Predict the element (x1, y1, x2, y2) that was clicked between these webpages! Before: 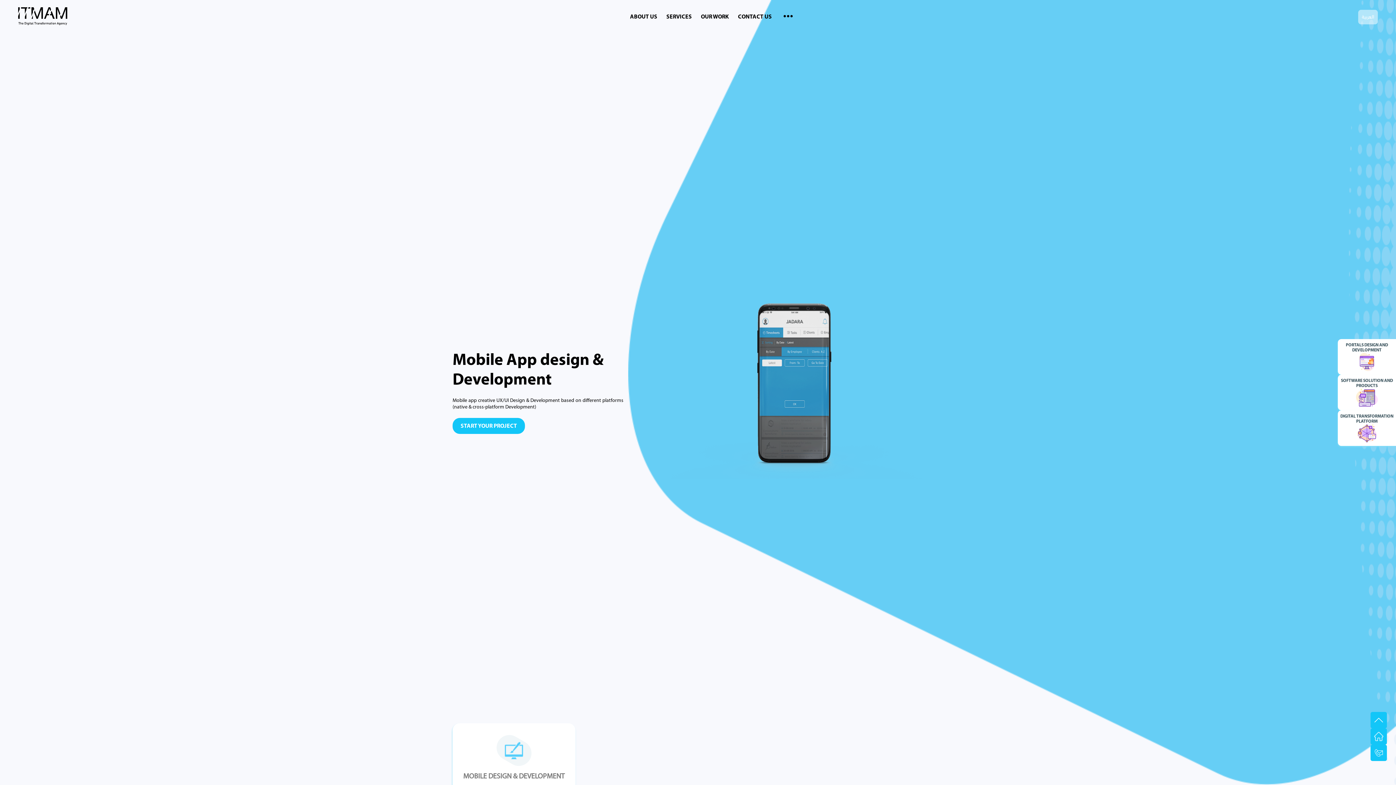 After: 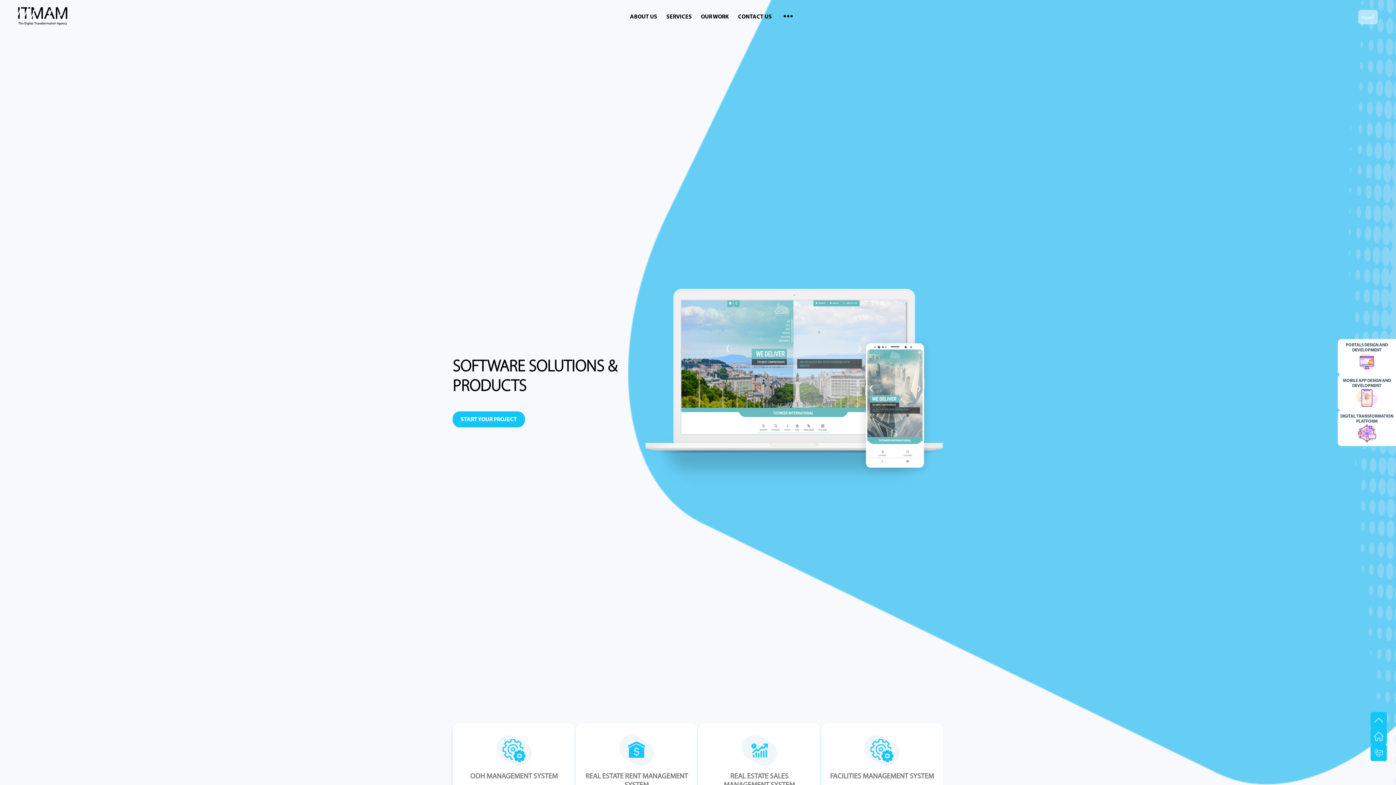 Action: label: SOFTWARE SOLUTION AND PRODUCTS bbox: (1338, 374, 1396, 410)